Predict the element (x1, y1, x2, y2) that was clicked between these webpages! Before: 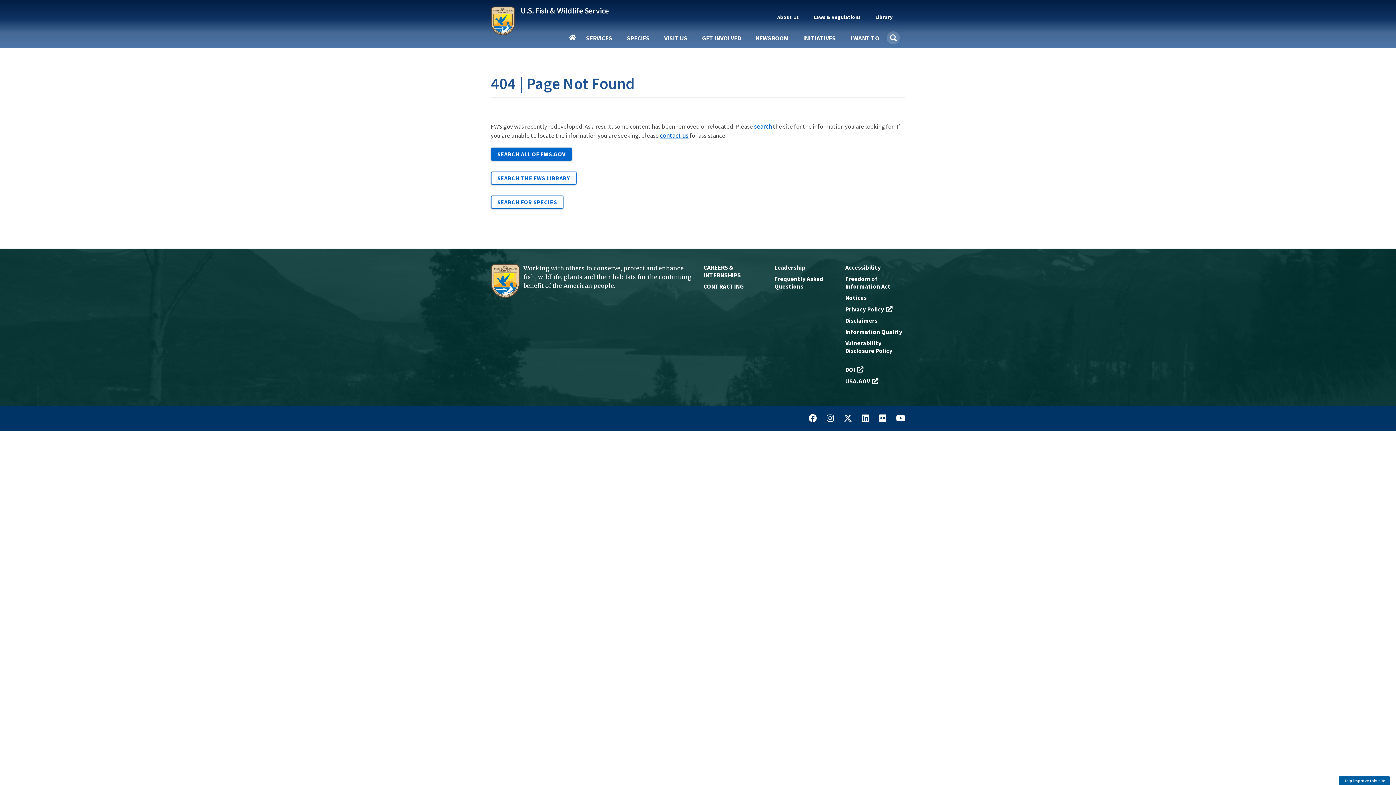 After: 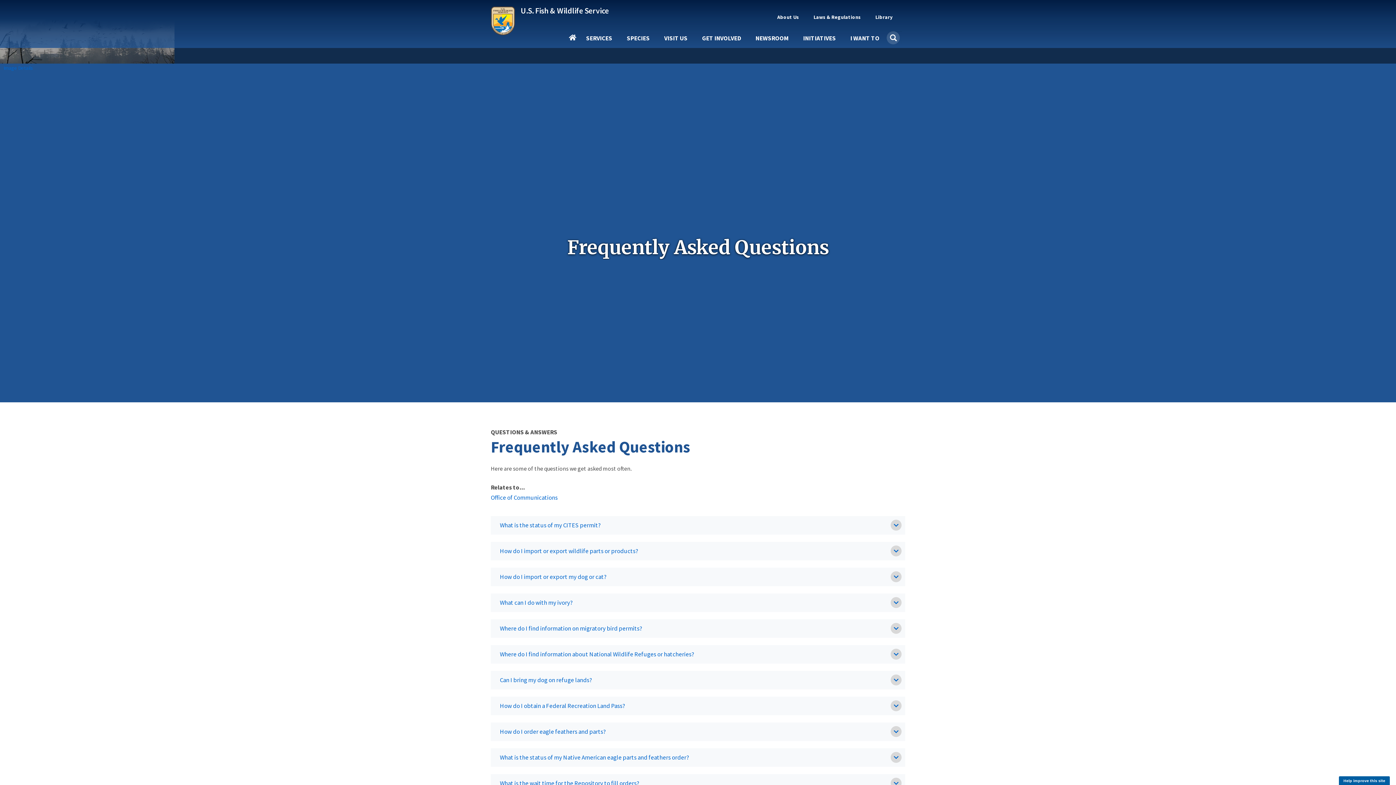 Action: bbox: (774, 275, 834, 290) label: Frequently Asked Questions